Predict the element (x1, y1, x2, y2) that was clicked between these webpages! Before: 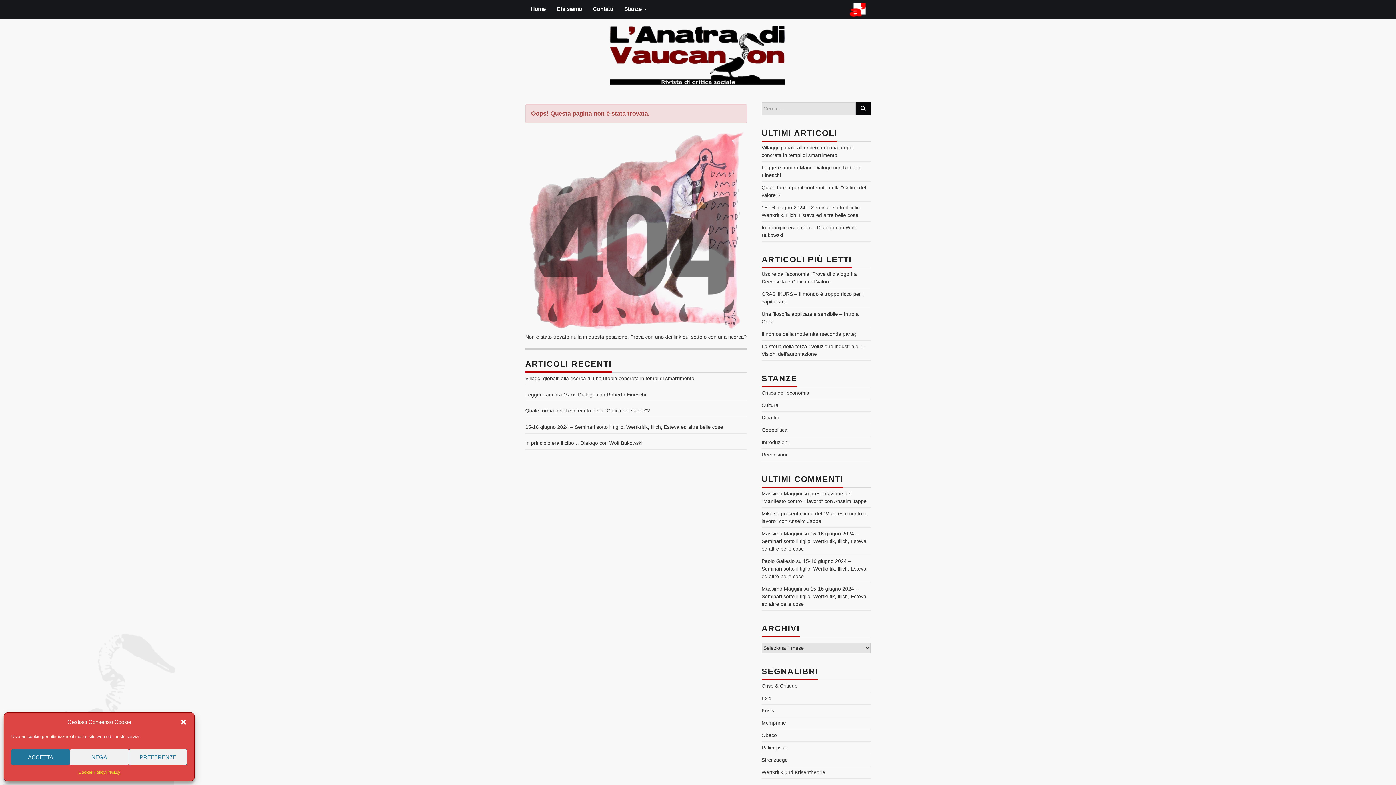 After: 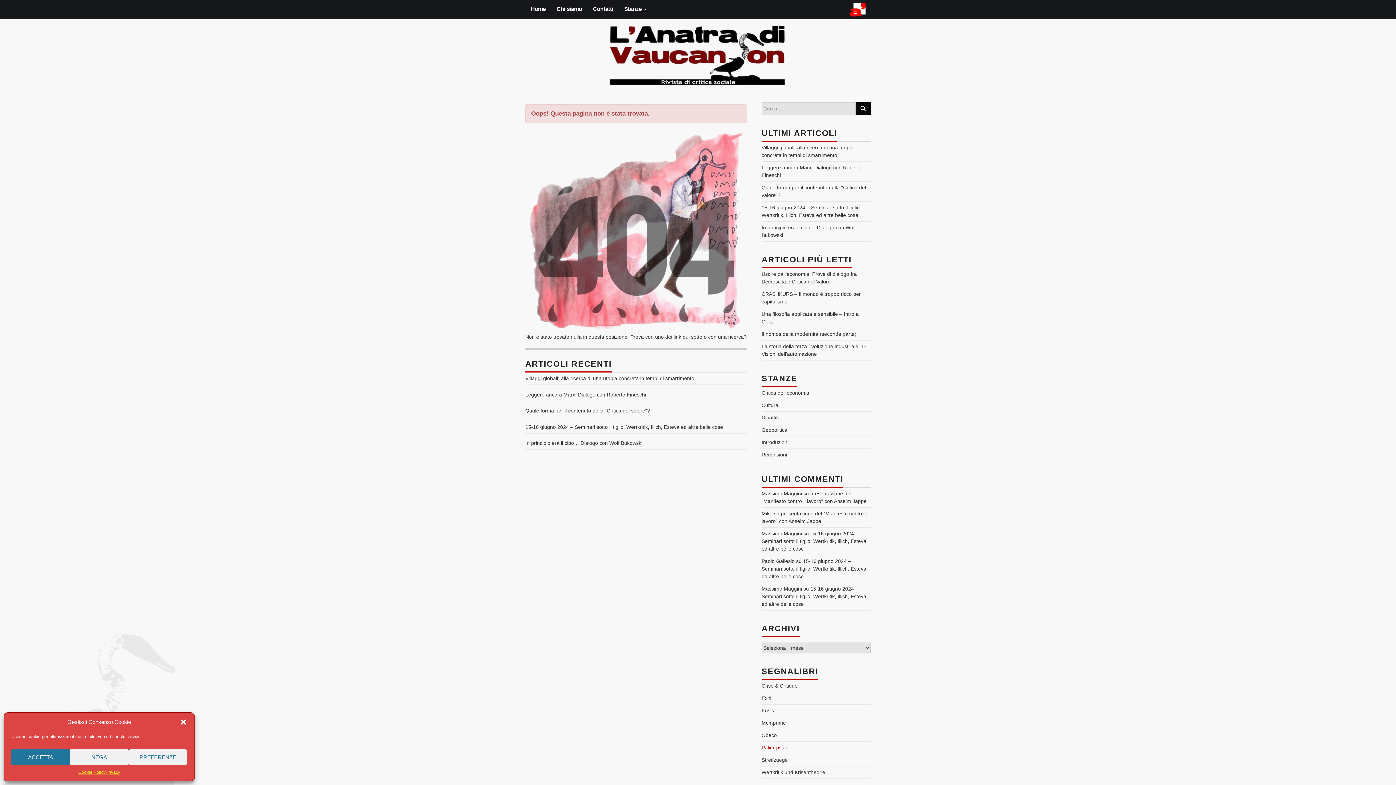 Action: bbox: (761, 745, 787, 750) label: Palim-psao